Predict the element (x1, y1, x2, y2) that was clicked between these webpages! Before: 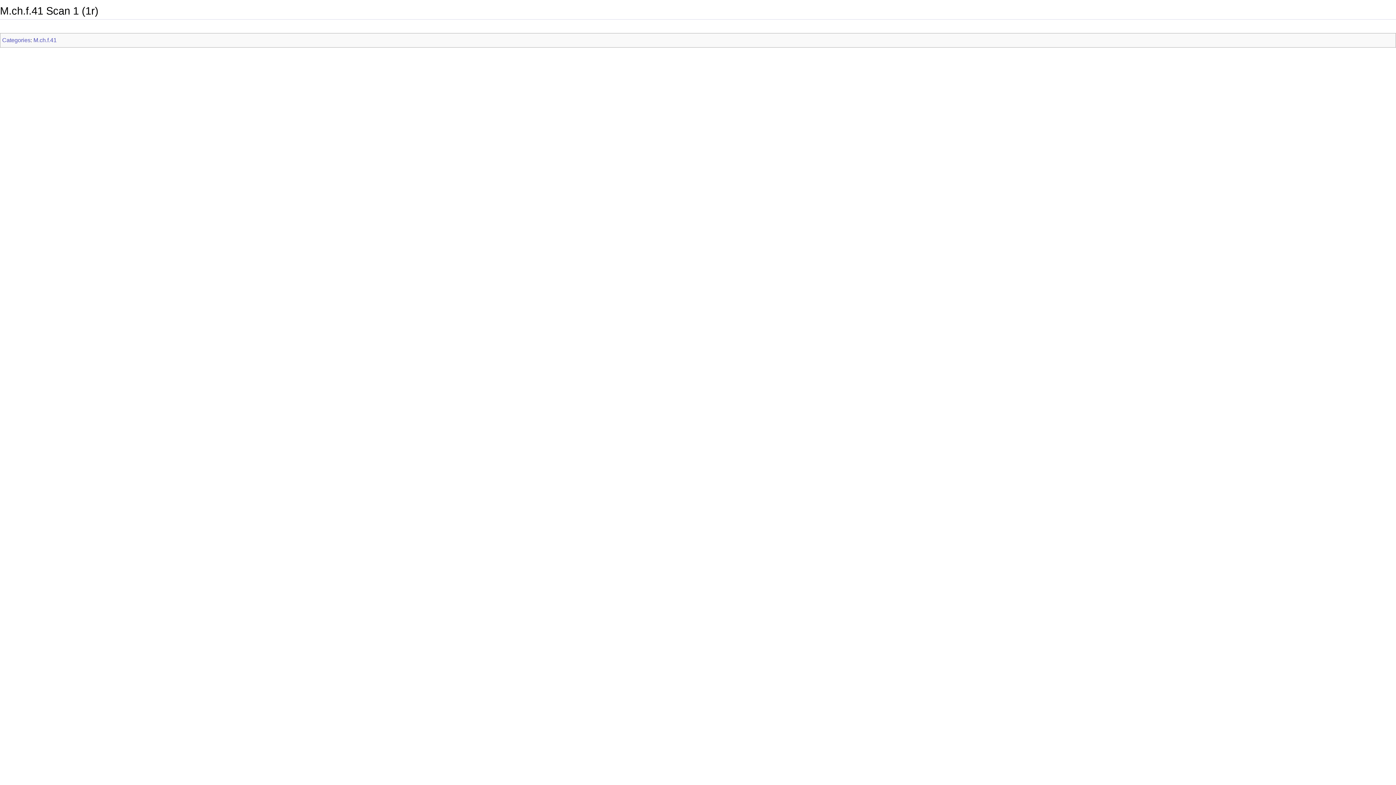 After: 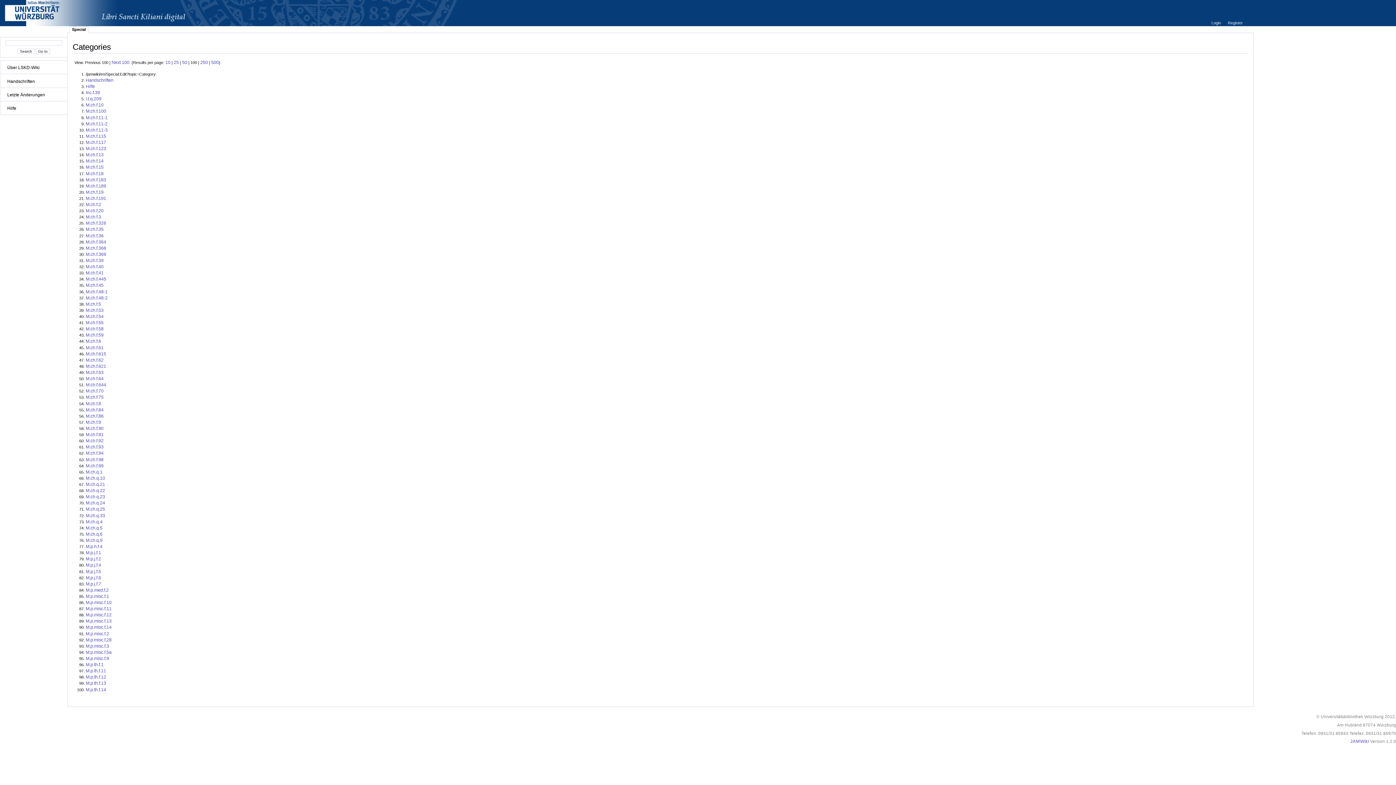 Action: label: Categories bbox: (2, 37, 30, 43)